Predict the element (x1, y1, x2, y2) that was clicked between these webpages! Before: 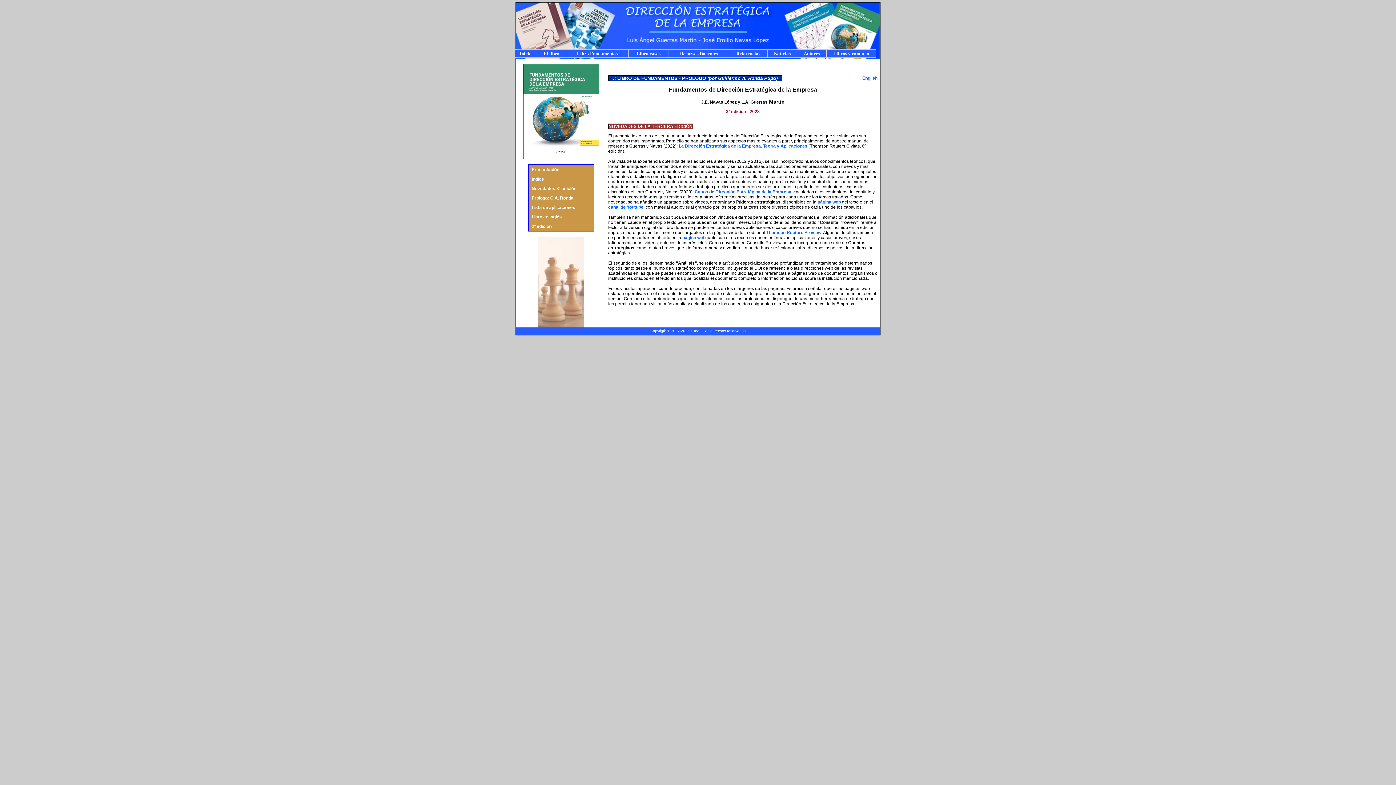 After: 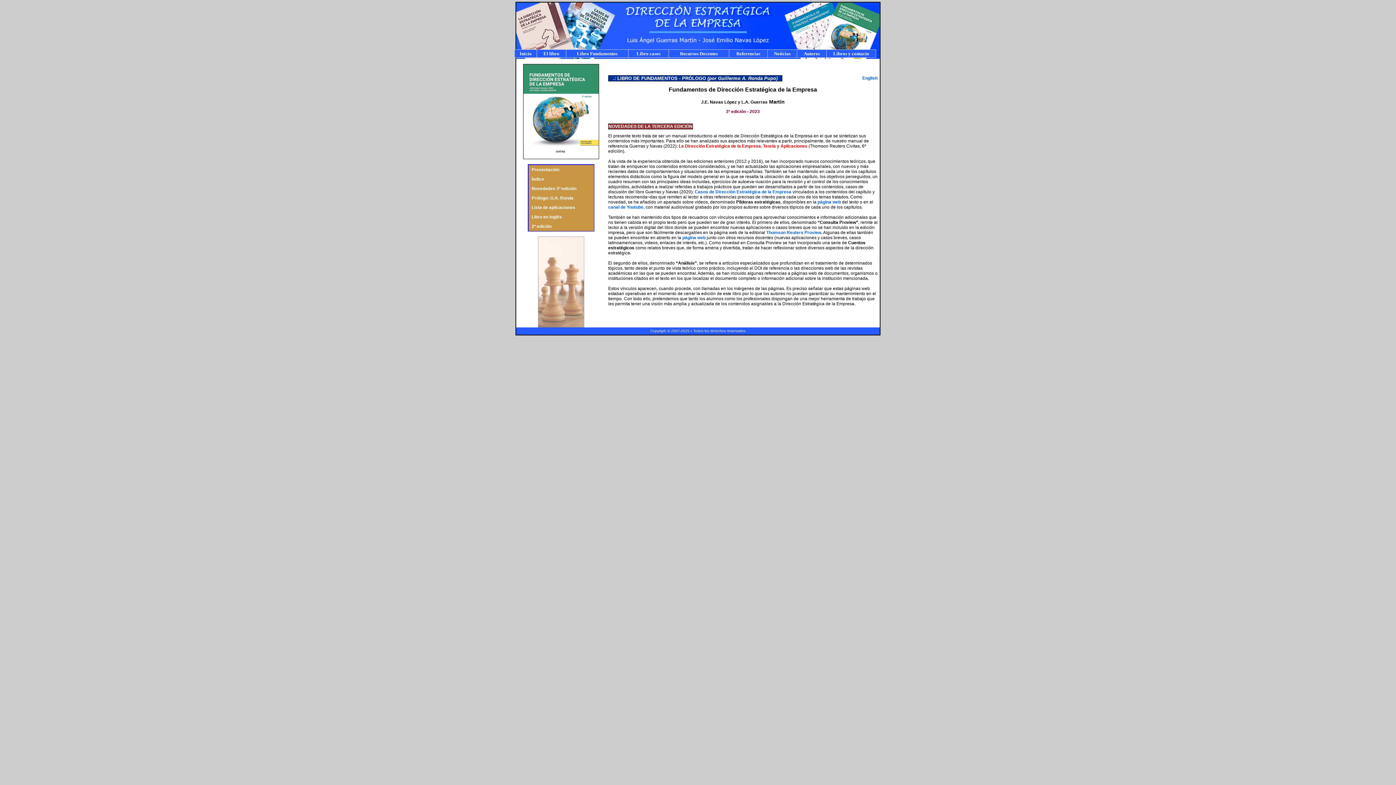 Action: label: La Dirección Estratégica de la Empresa. Teoría y Aplicaciones bbox: (678, 143, 807, 148)